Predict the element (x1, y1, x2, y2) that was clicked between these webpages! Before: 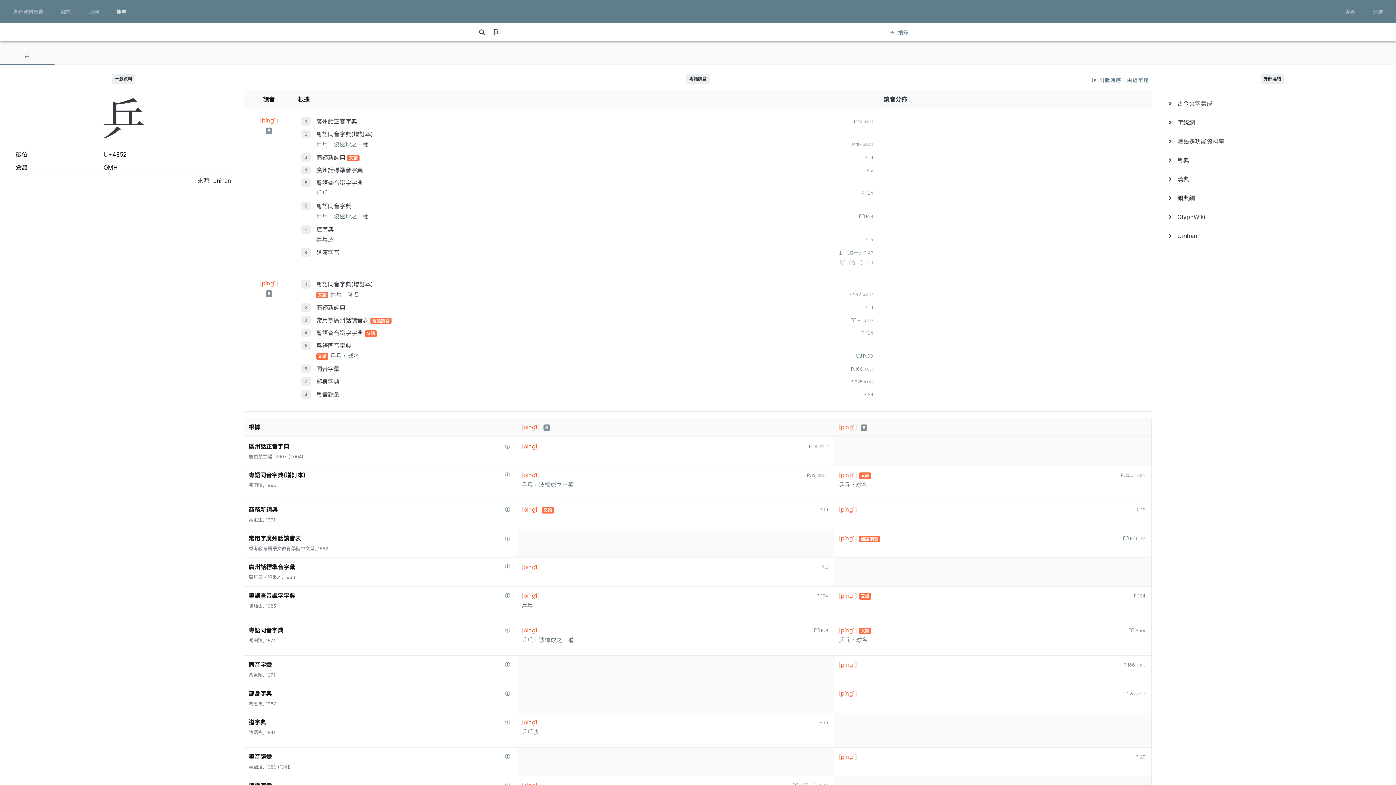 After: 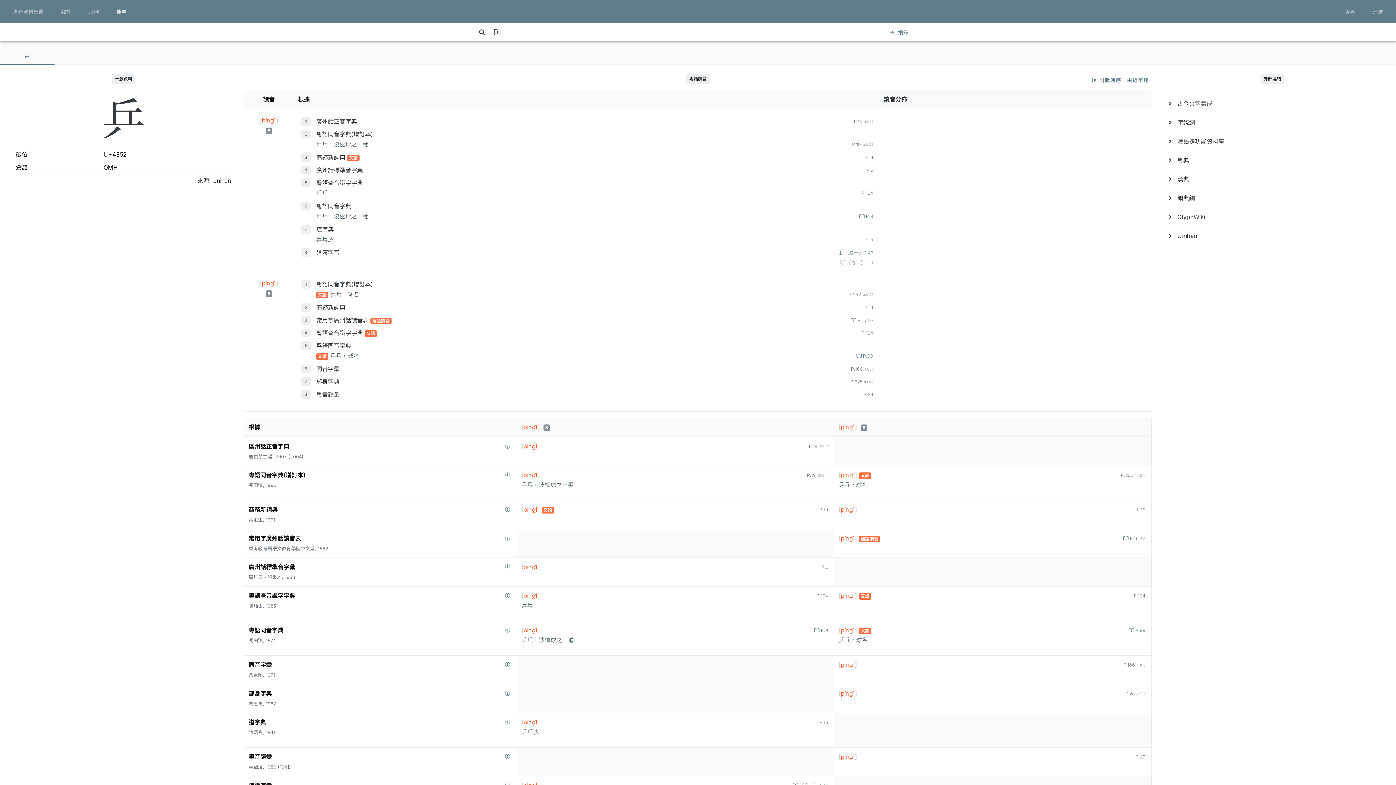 Action: label: 廣州話標準音字彙 bbox: (316, 166, 362, 173)